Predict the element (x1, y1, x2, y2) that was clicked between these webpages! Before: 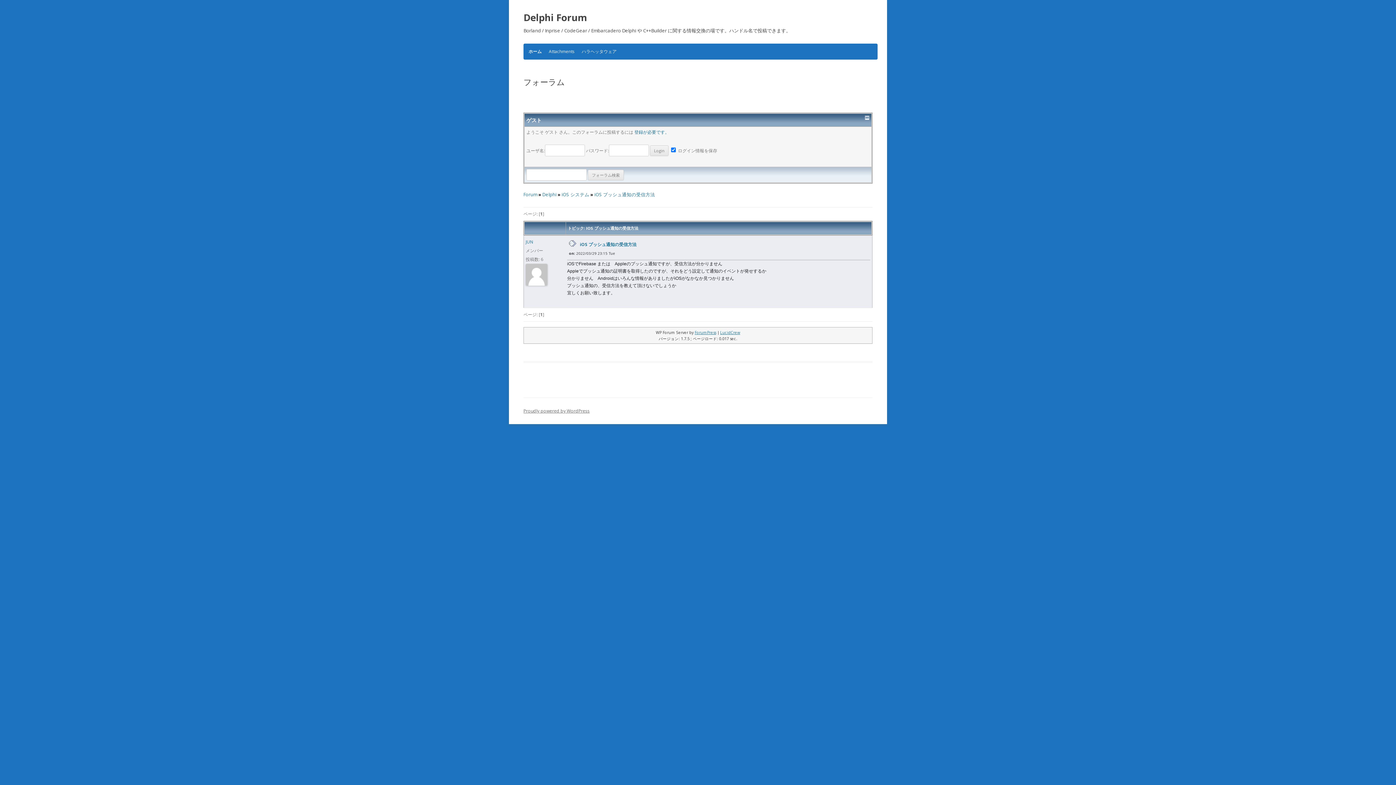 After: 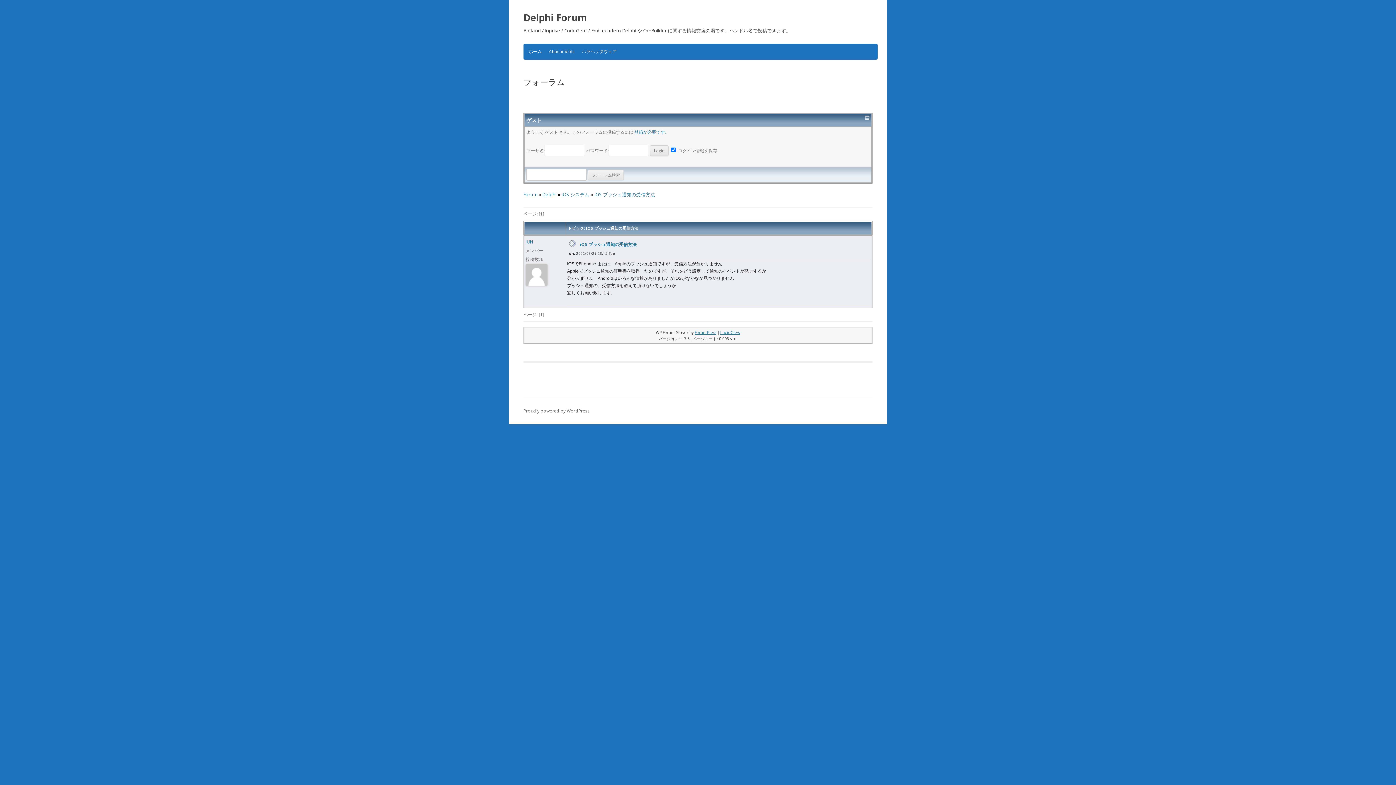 Action: bbox: (580, 241, 636, 247) label: iOS プッシュ通知の受信方法